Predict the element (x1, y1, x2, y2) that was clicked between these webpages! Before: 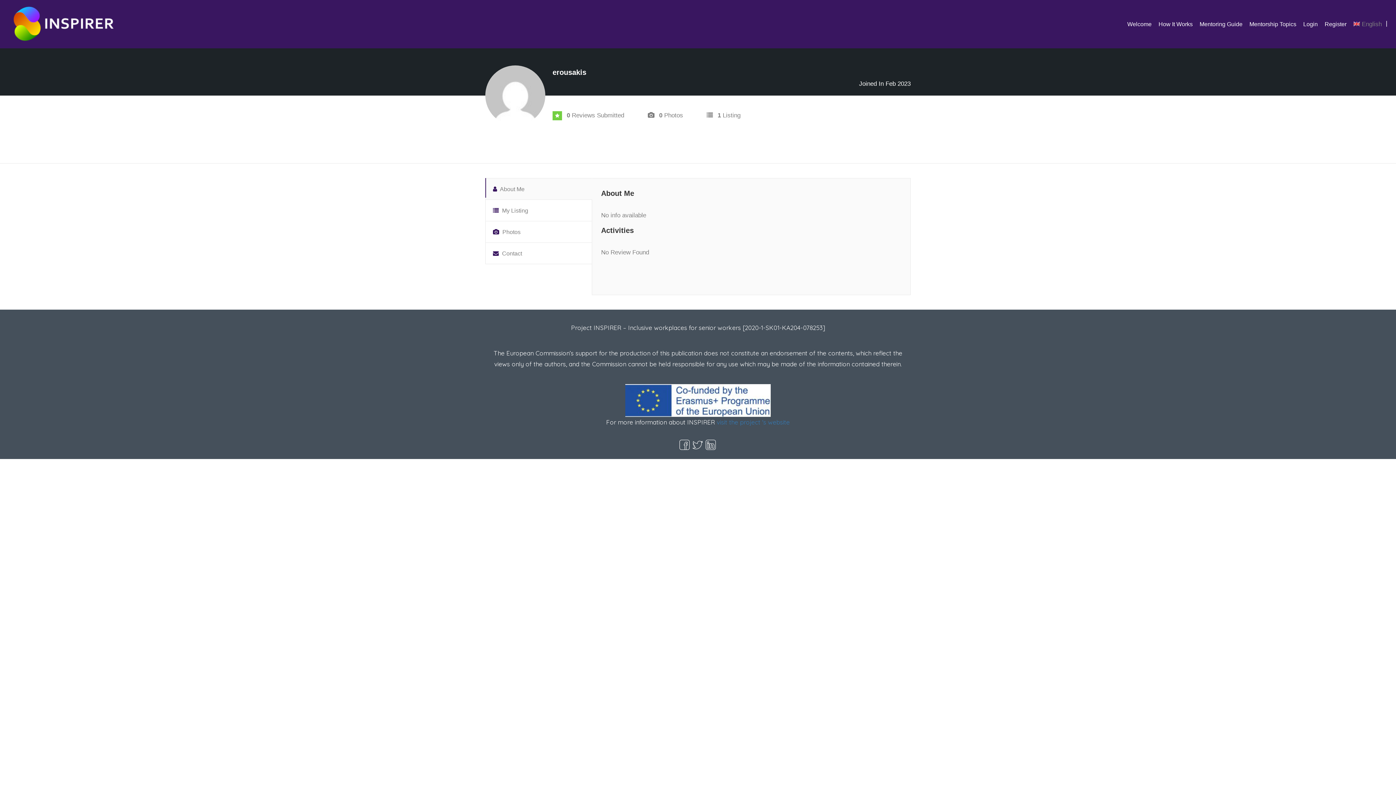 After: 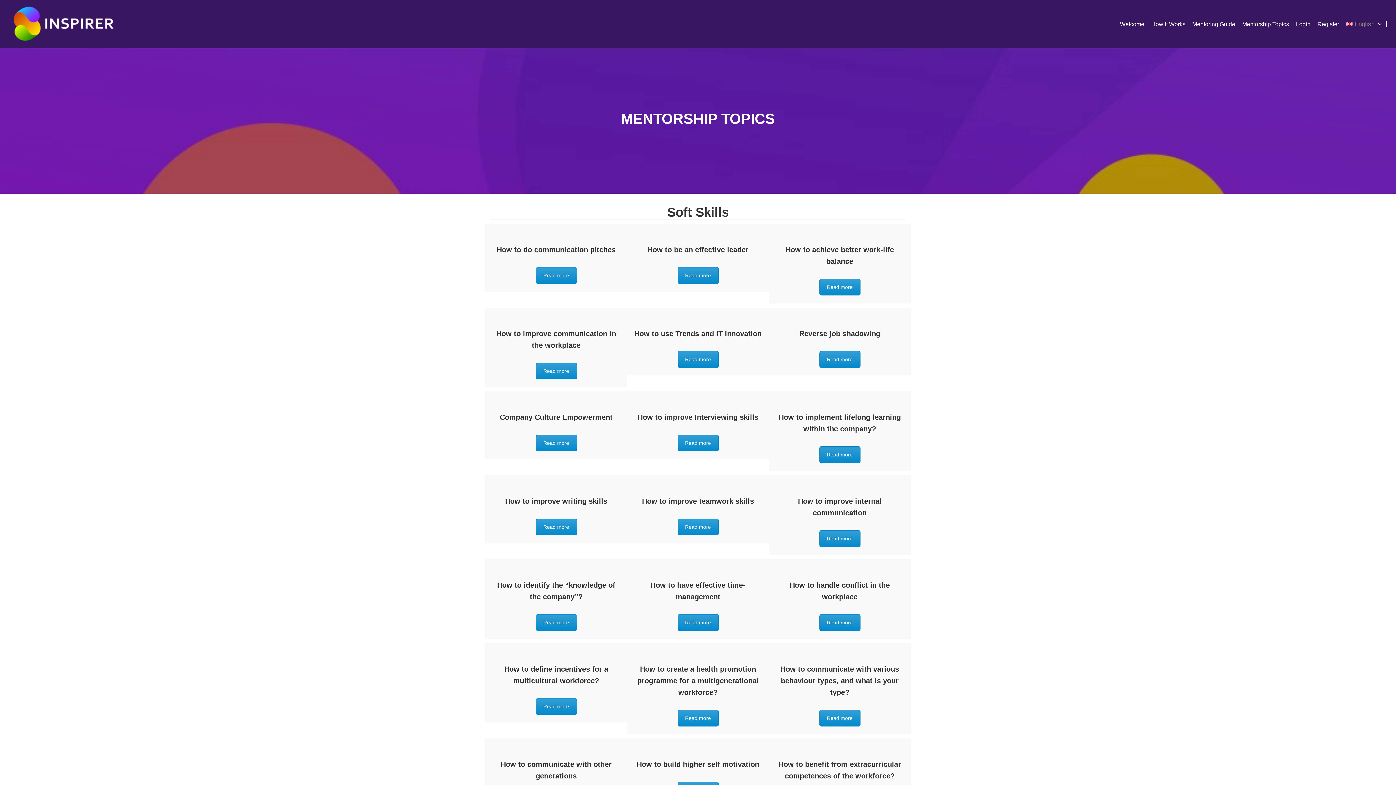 Action: bbox: (1249, 20, 1296, 27) label: Mentorship Topics